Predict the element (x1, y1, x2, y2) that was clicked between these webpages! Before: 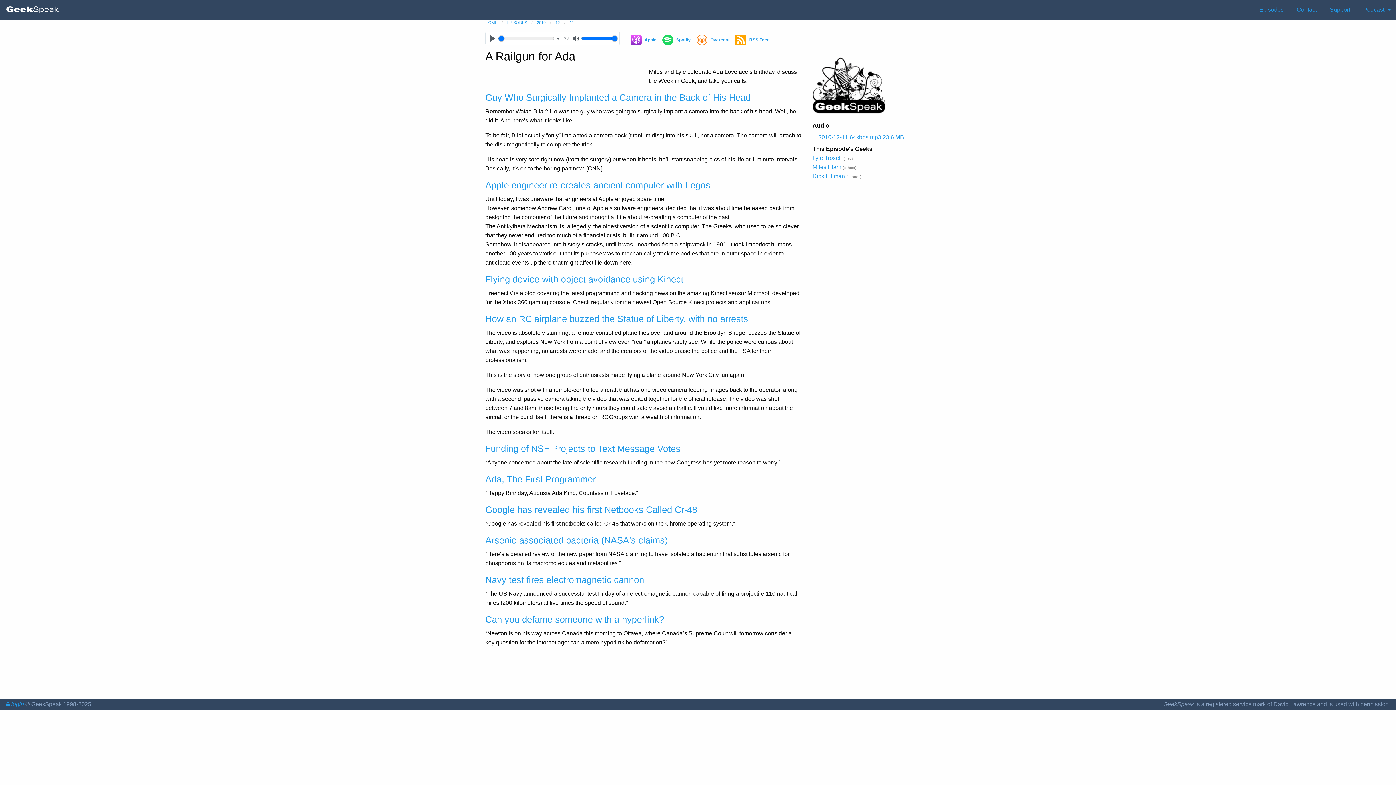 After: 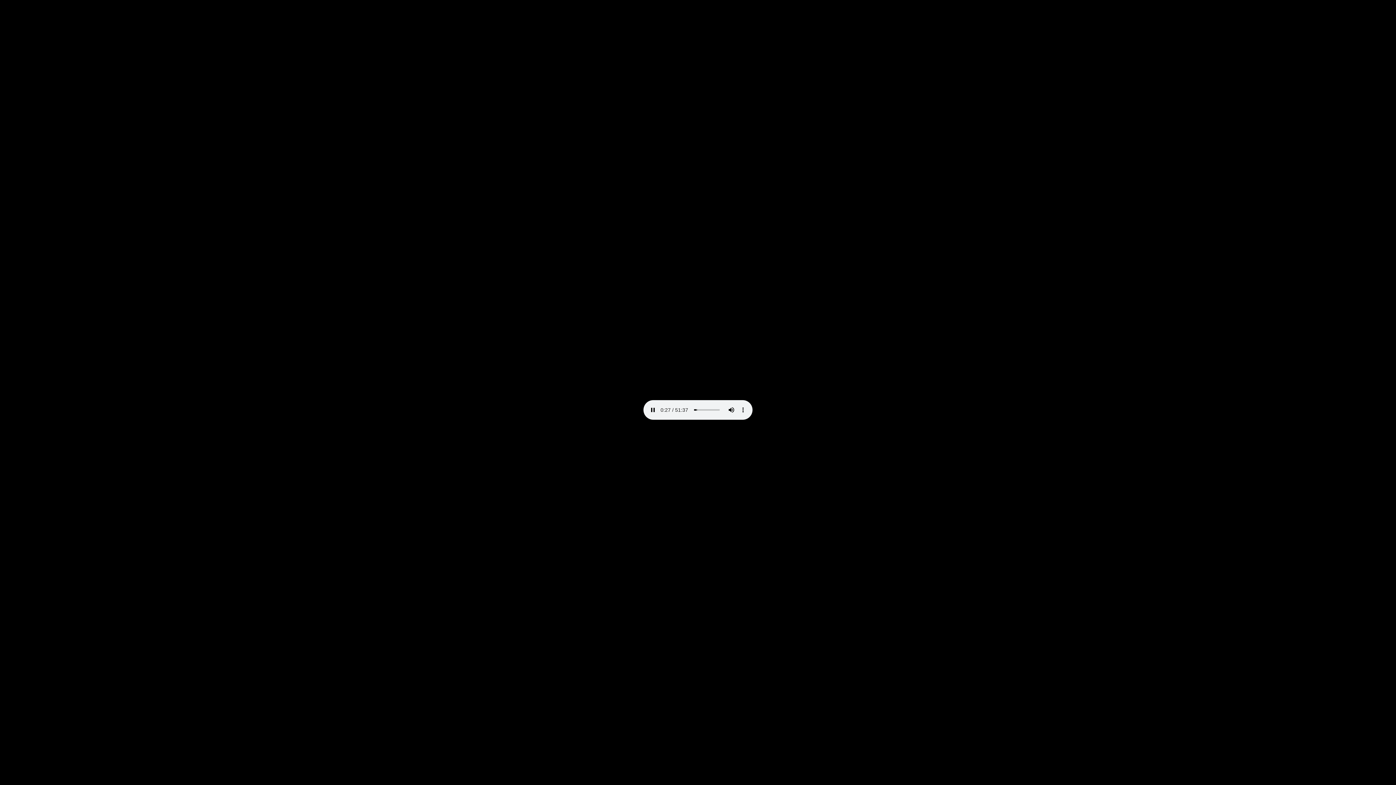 Action: bbox: (812, 130, 910, 144) label: 2010-12-11.64kbps.mp3 23.6 MB